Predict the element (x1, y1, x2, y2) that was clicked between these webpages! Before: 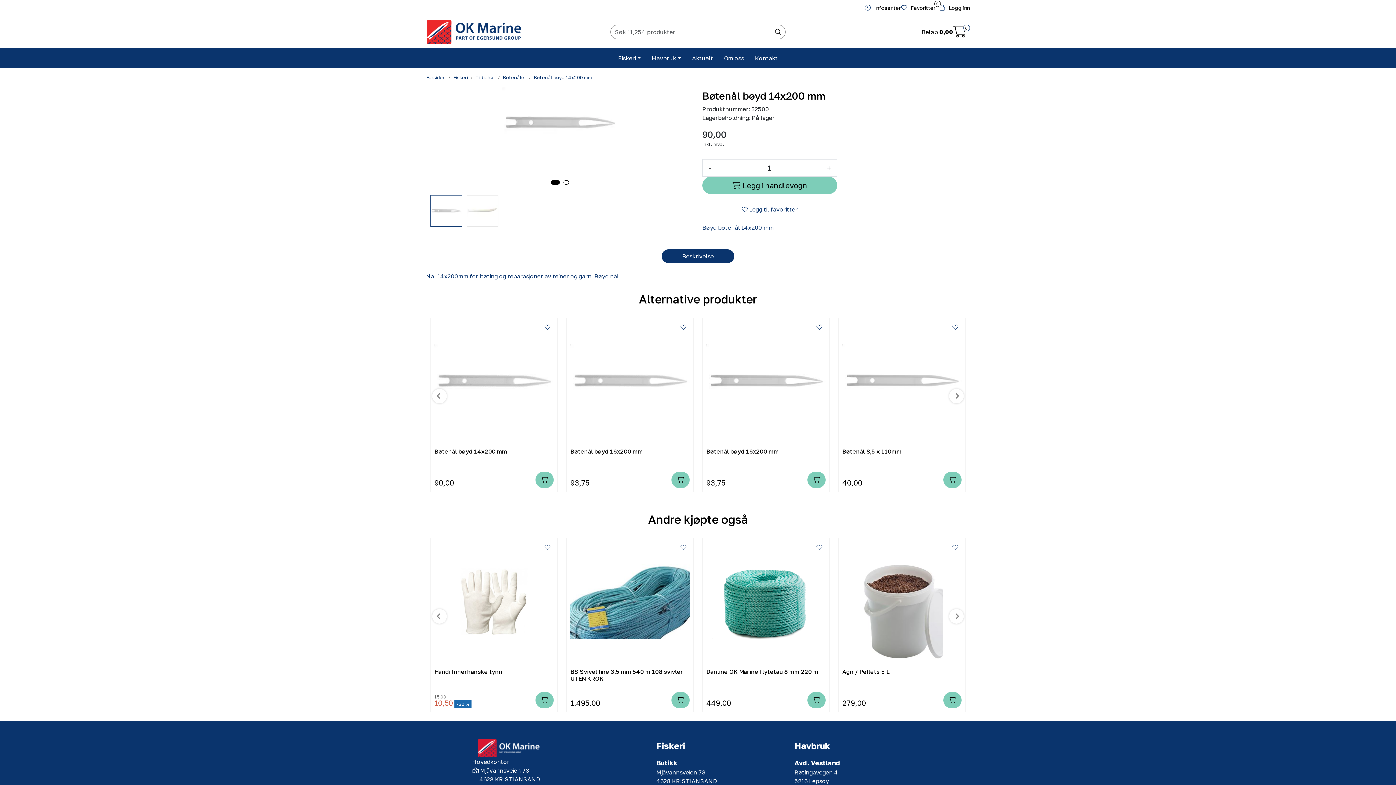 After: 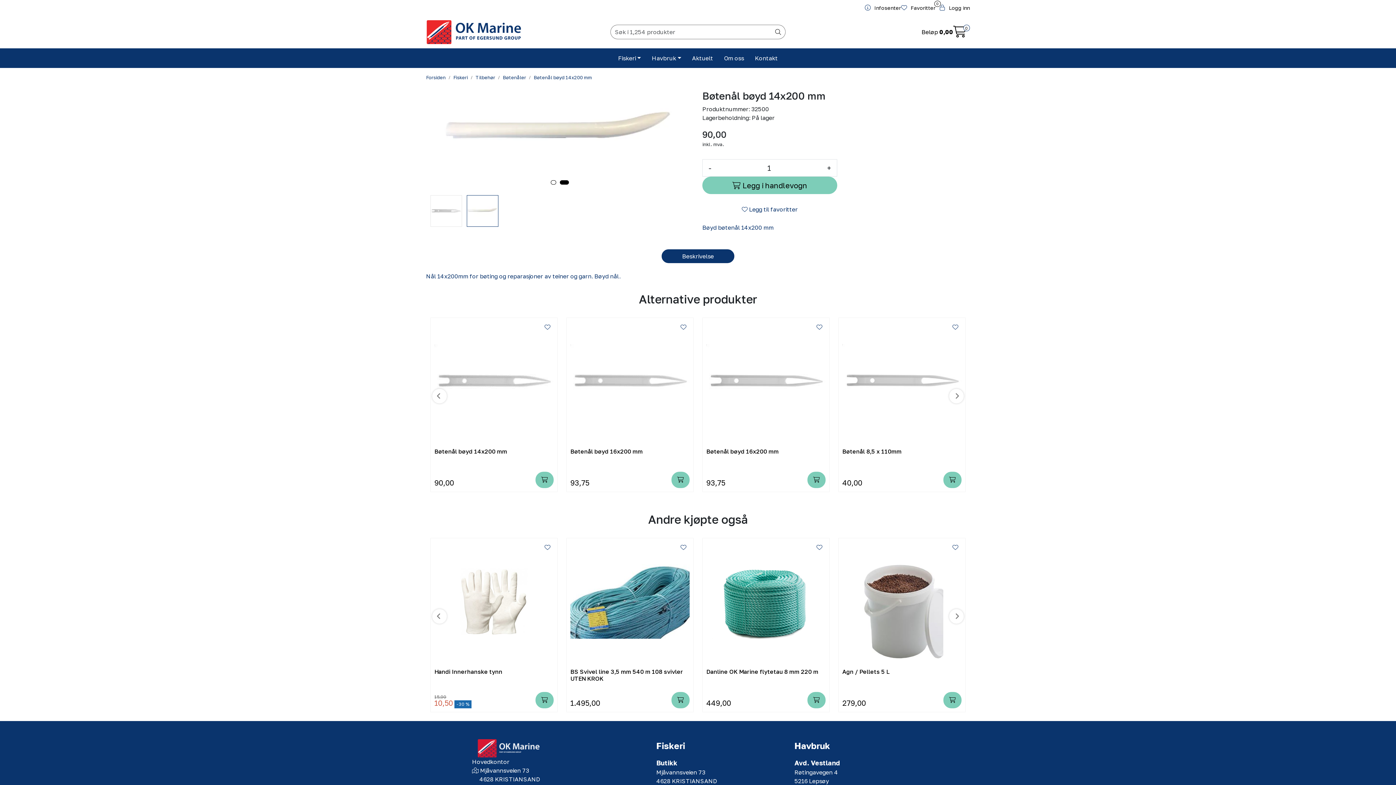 Action: label: Slideshow 11 bbox: (563, 180, 569, 184)